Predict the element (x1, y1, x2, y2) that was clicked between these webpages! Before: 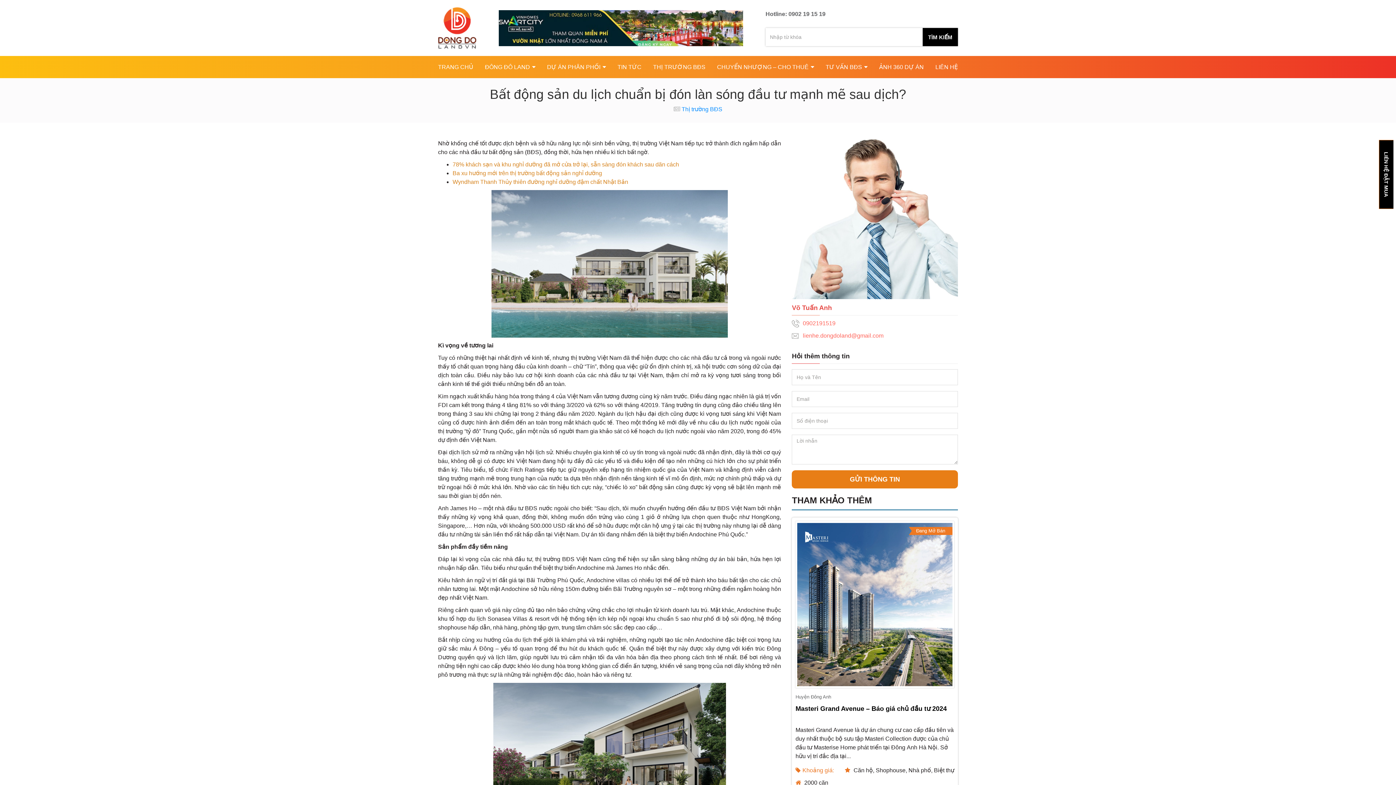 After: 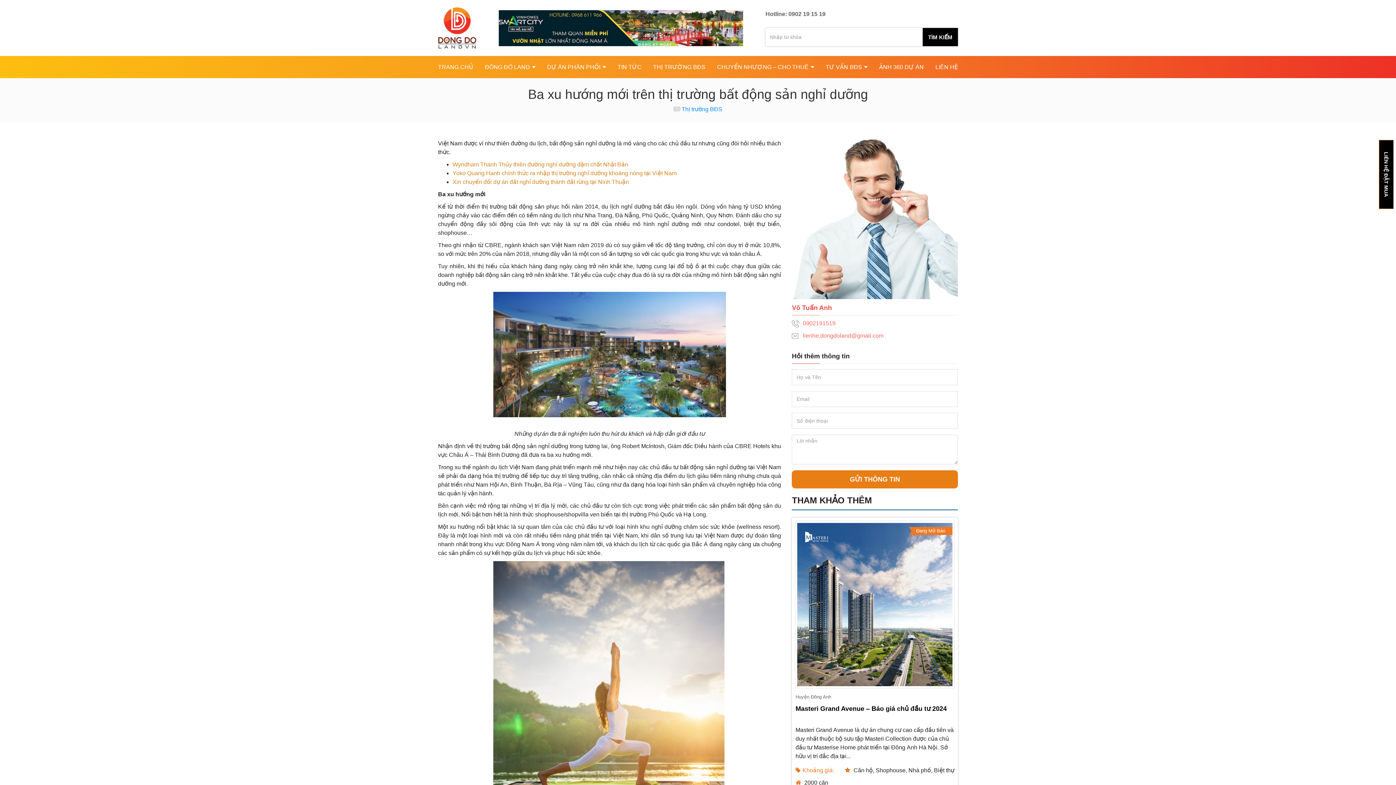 Action: label: Ba xu hướng mới trên thị trường bất động sản nghỉ dưỡng bbox: (452, 170, 602, 176)